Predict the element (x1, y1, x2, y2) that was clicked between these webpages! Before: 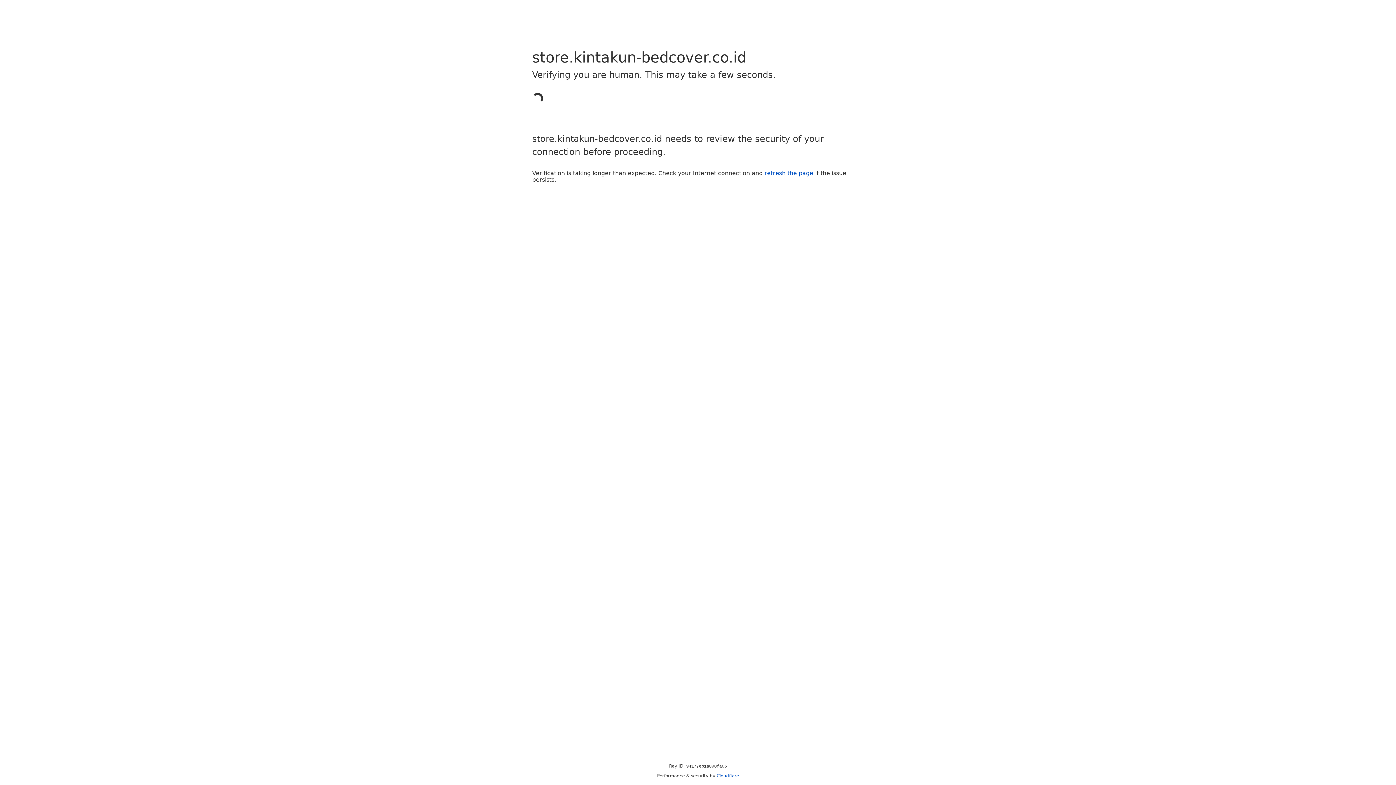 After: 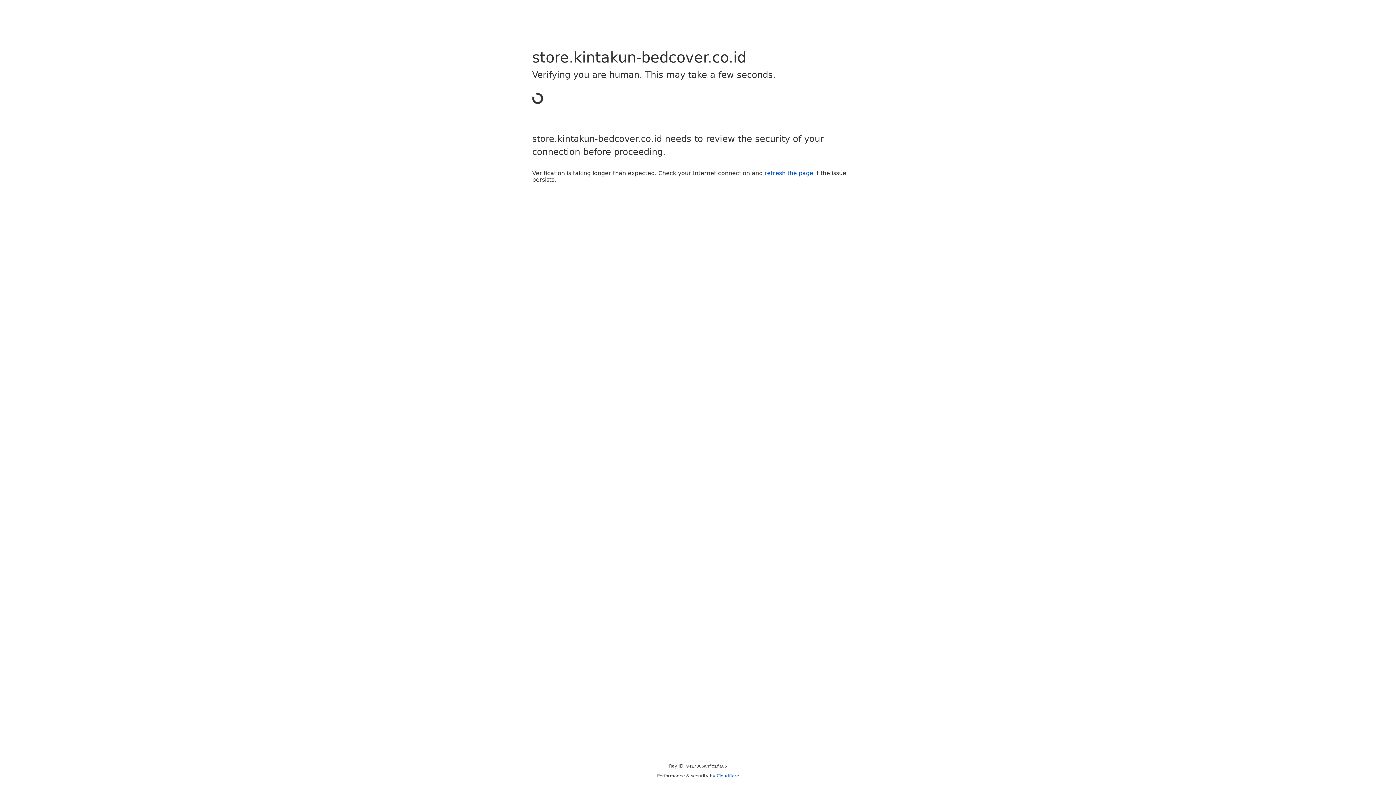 Action: label: refresh the page bbox: (764, 169, 813, 176)